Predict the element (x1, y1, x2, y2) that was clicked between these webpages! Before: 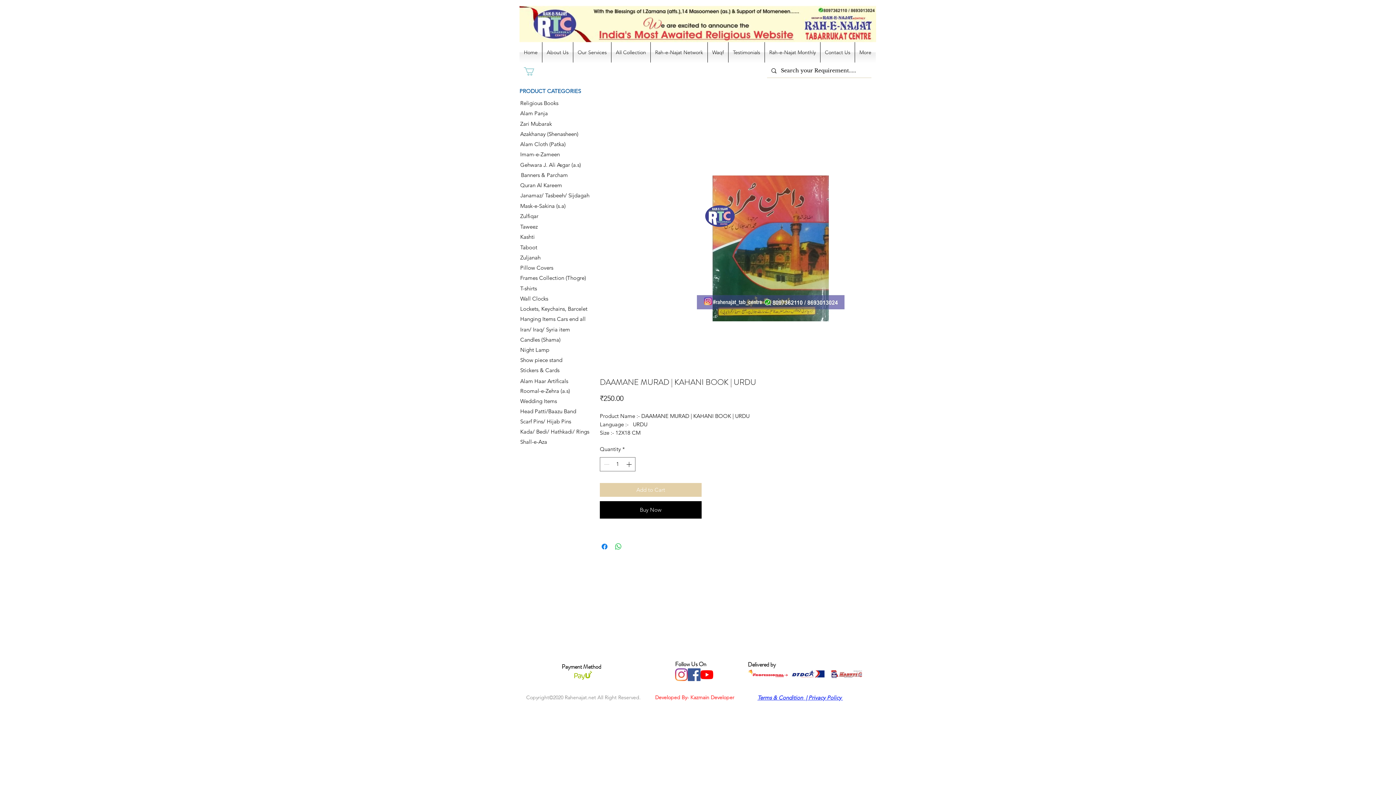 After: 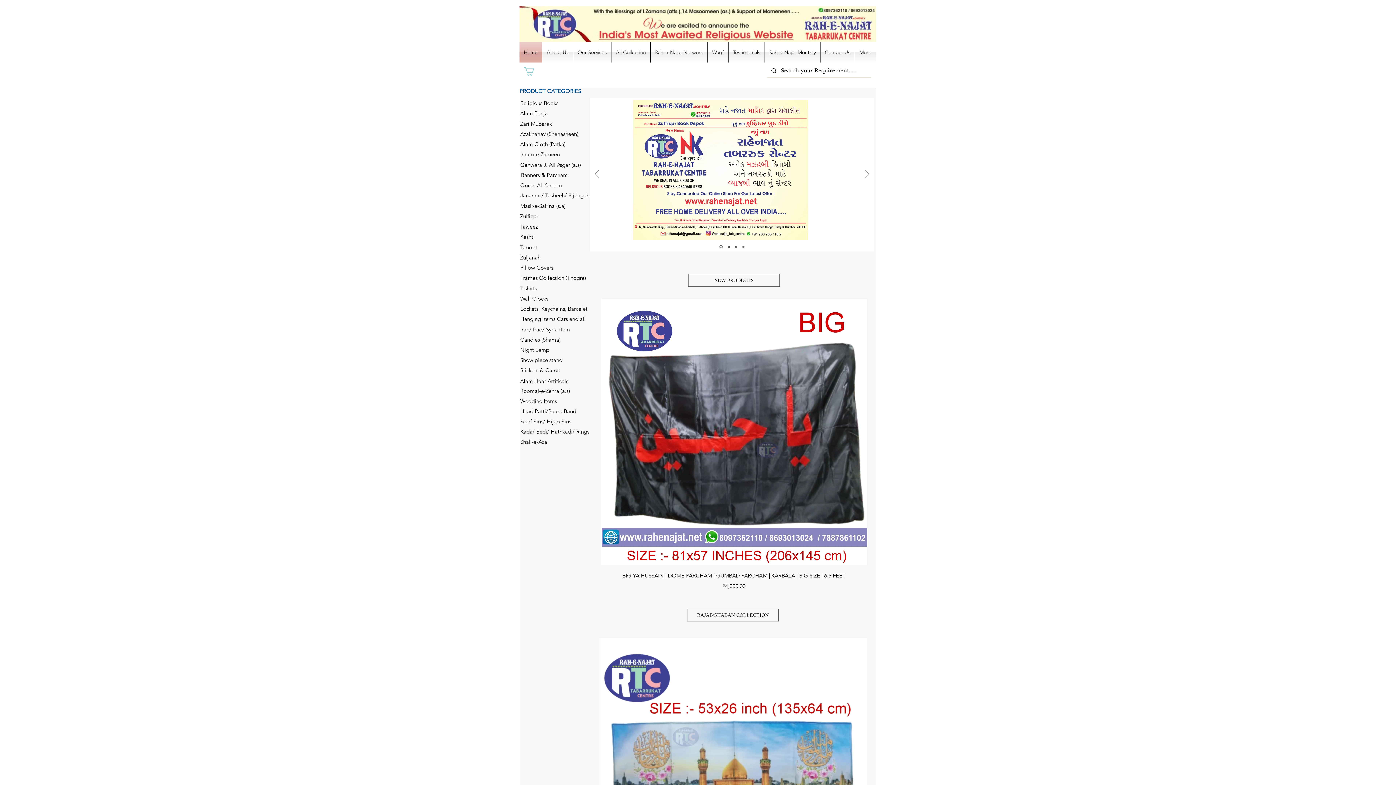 Action: bbox: (519, 5, 876, 42)